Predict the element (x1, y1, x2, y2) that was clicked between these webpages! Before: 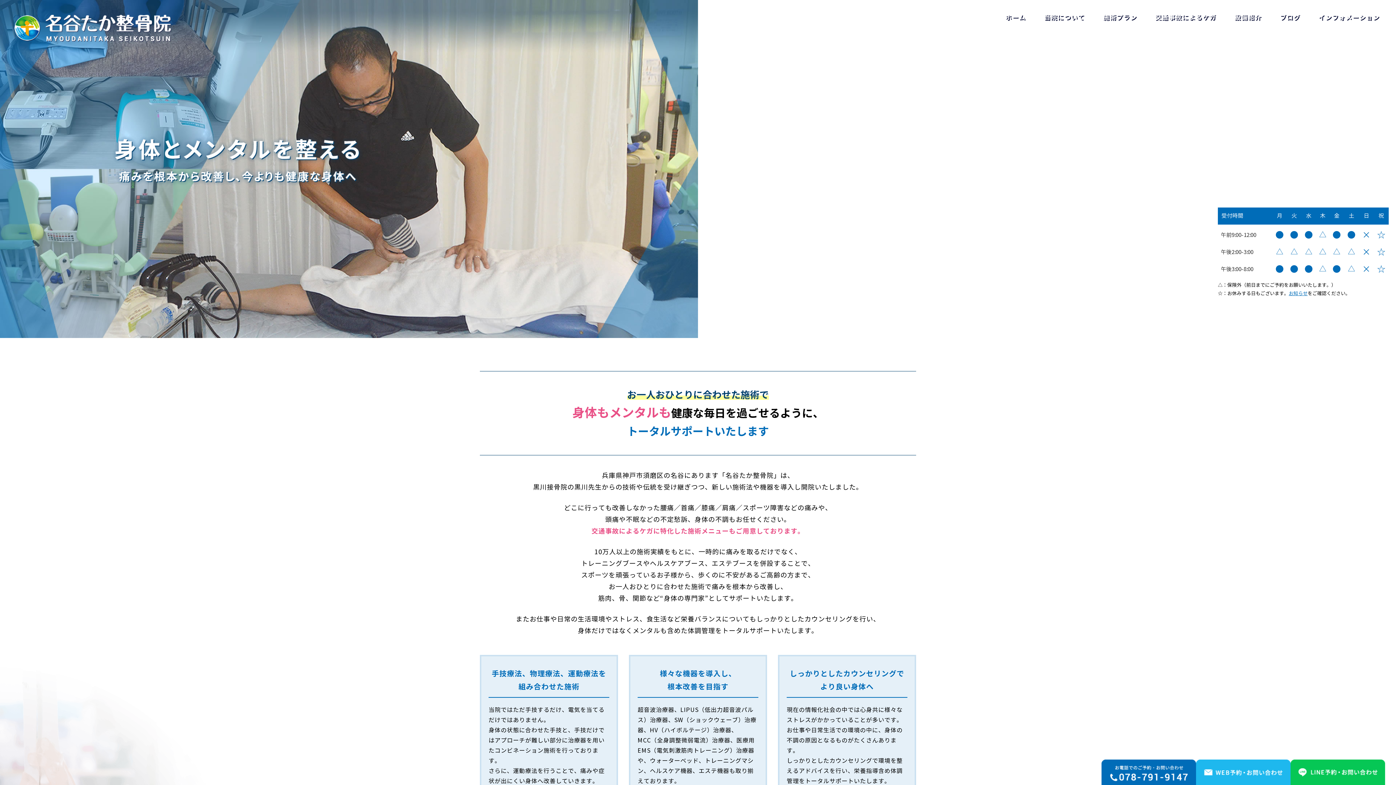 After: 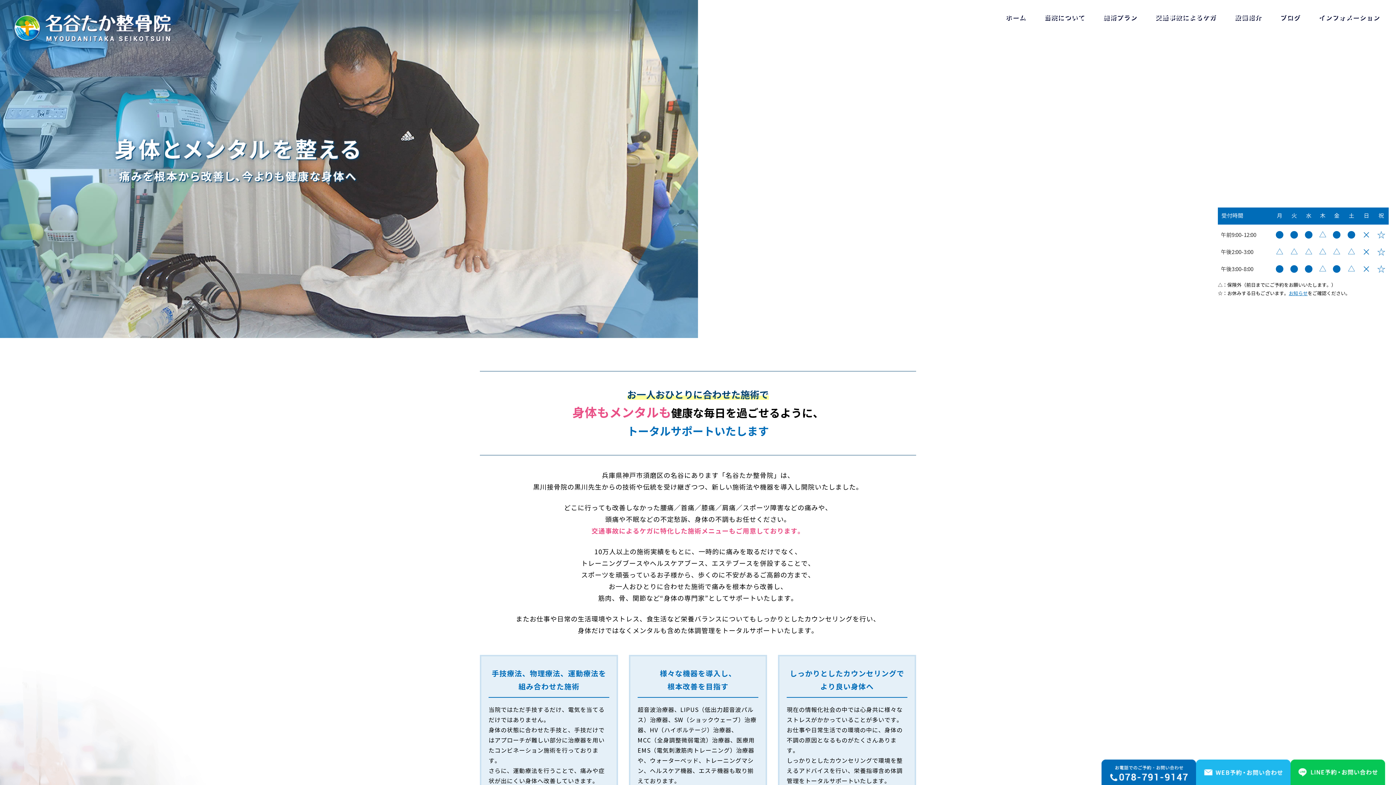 Action: bbox: (1005, 7, 1026, 28) label: ホーム